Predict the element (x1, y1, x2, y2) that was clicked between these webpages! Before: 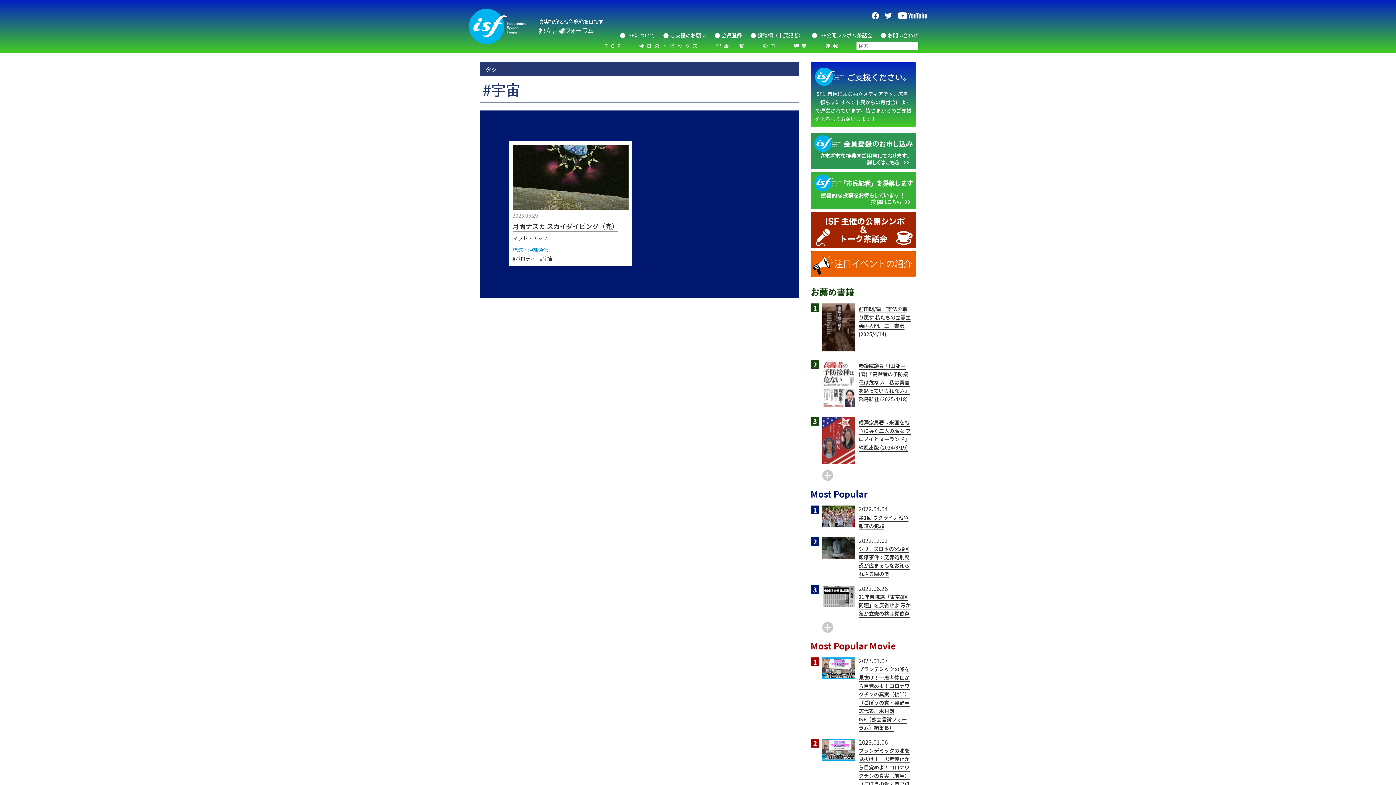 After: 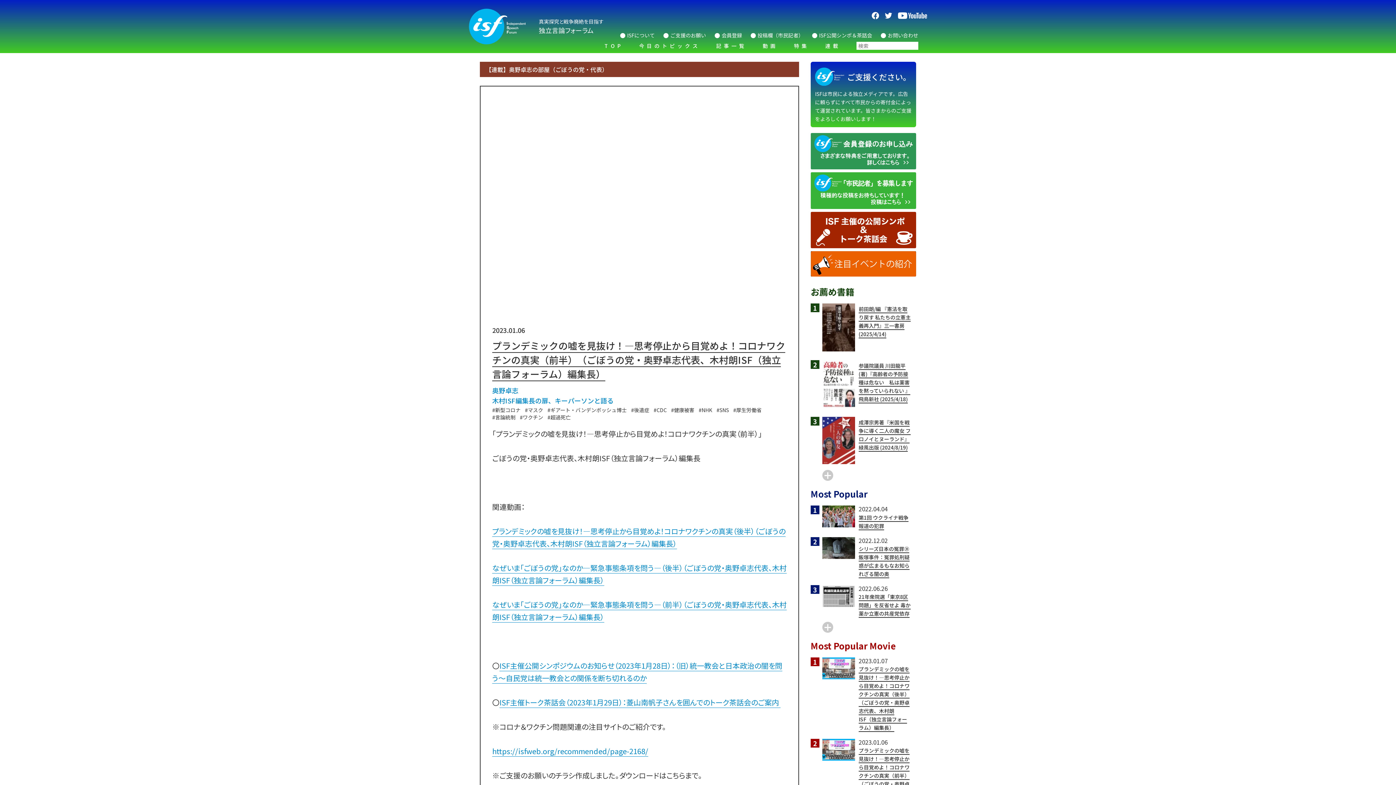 Action: label: 2
2023.01.06
プランデミックの嘘を見抜け！―思考停止から目覚めよ！コロナワクチンの真実（前半）（ごぼうの党・奥野卓志代表、木村朗ISF（独立言論フォーラム）編集長） bbox: (810, 739, 916, 812)